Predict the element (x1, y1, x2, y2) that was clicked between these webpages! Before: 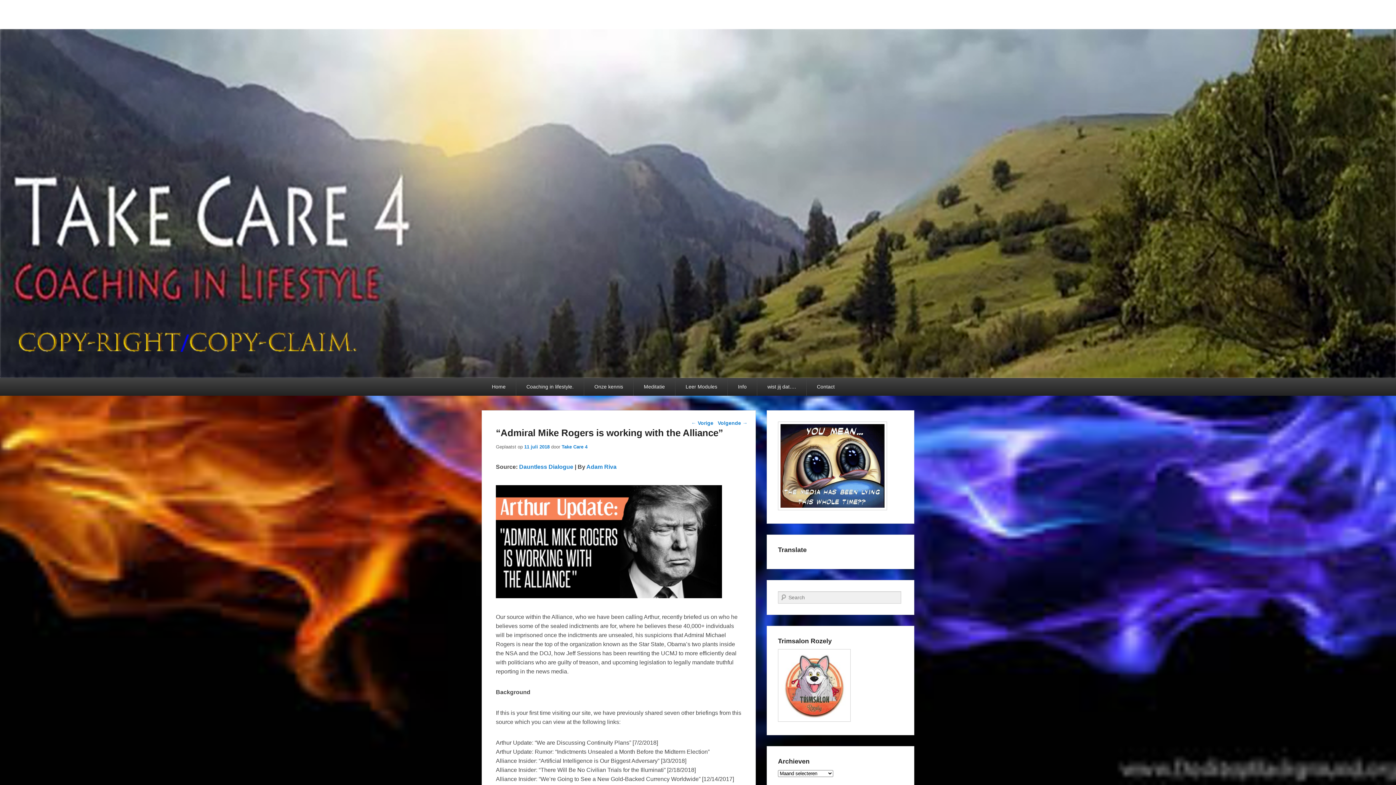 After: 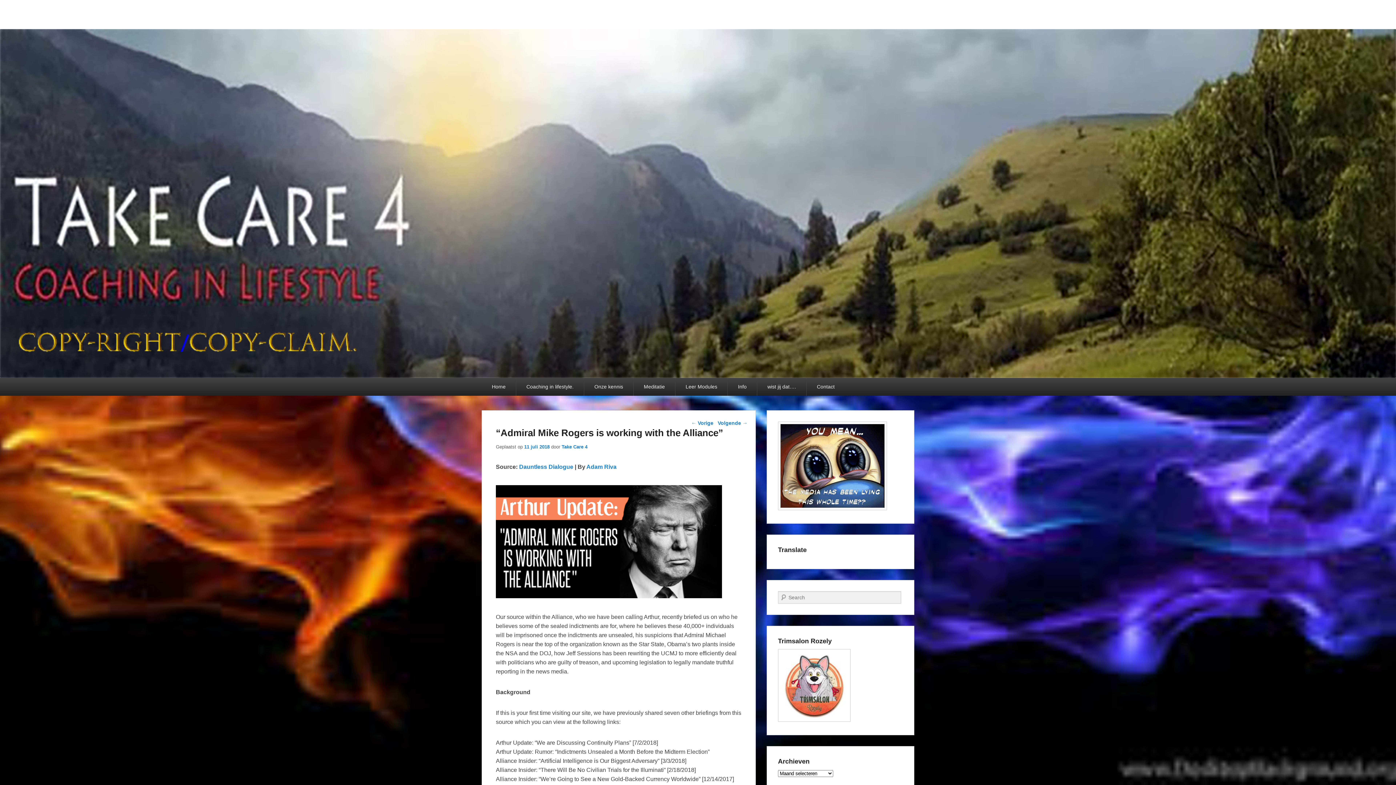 Action: label: 11 juli 2018 bbox: (524, 444, 549, 449)